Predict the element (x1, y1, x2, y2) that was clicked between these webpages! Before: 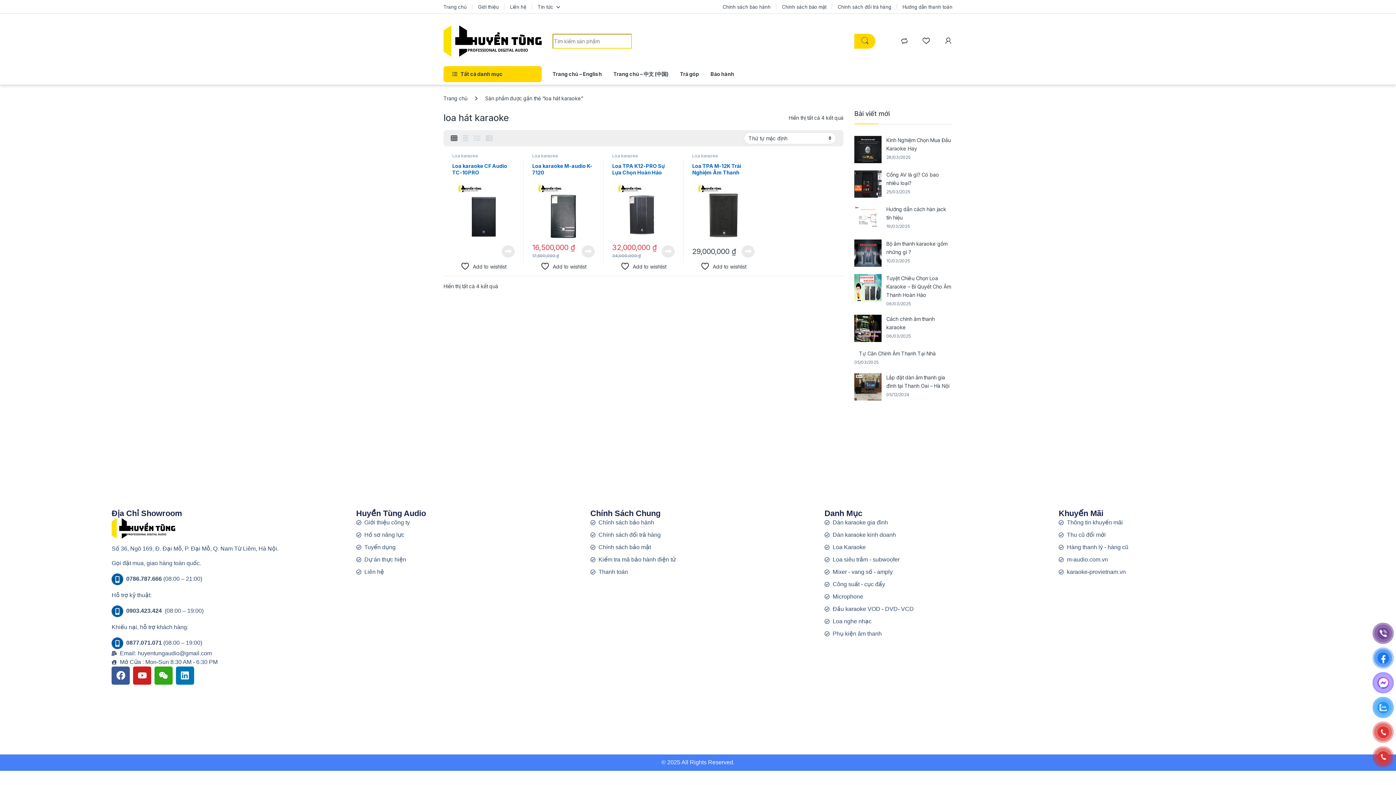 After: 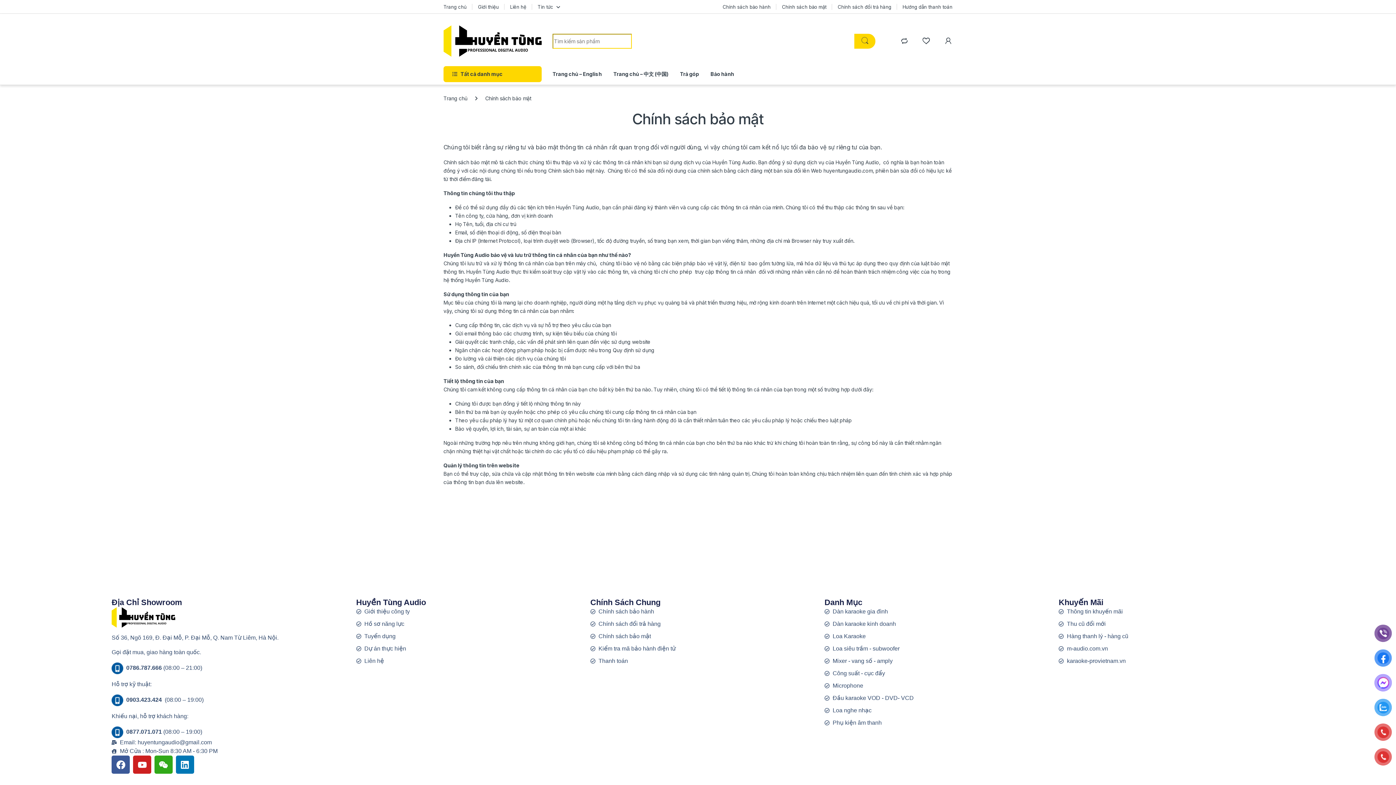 Action: bbox: (590, 543, 824, 551) label: Chính sách bảo mật